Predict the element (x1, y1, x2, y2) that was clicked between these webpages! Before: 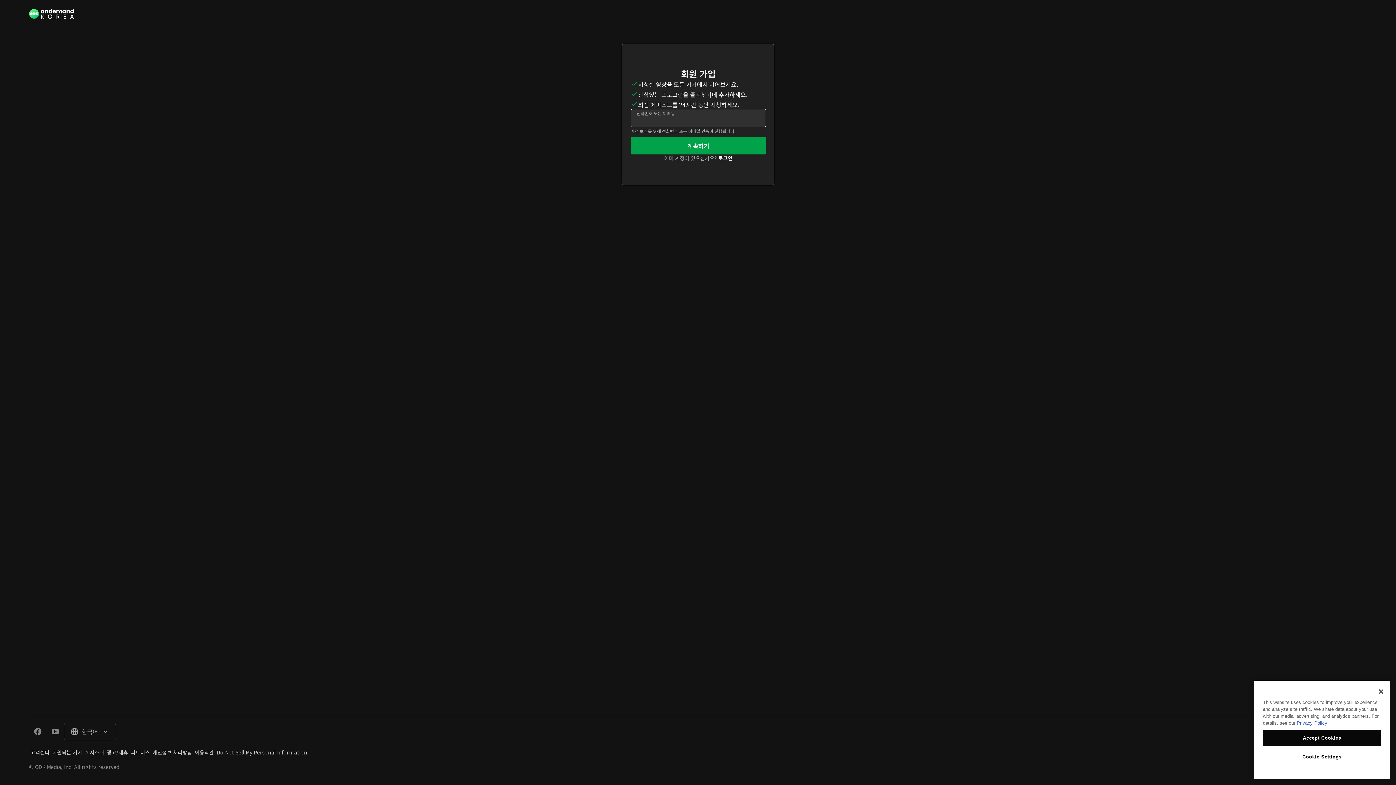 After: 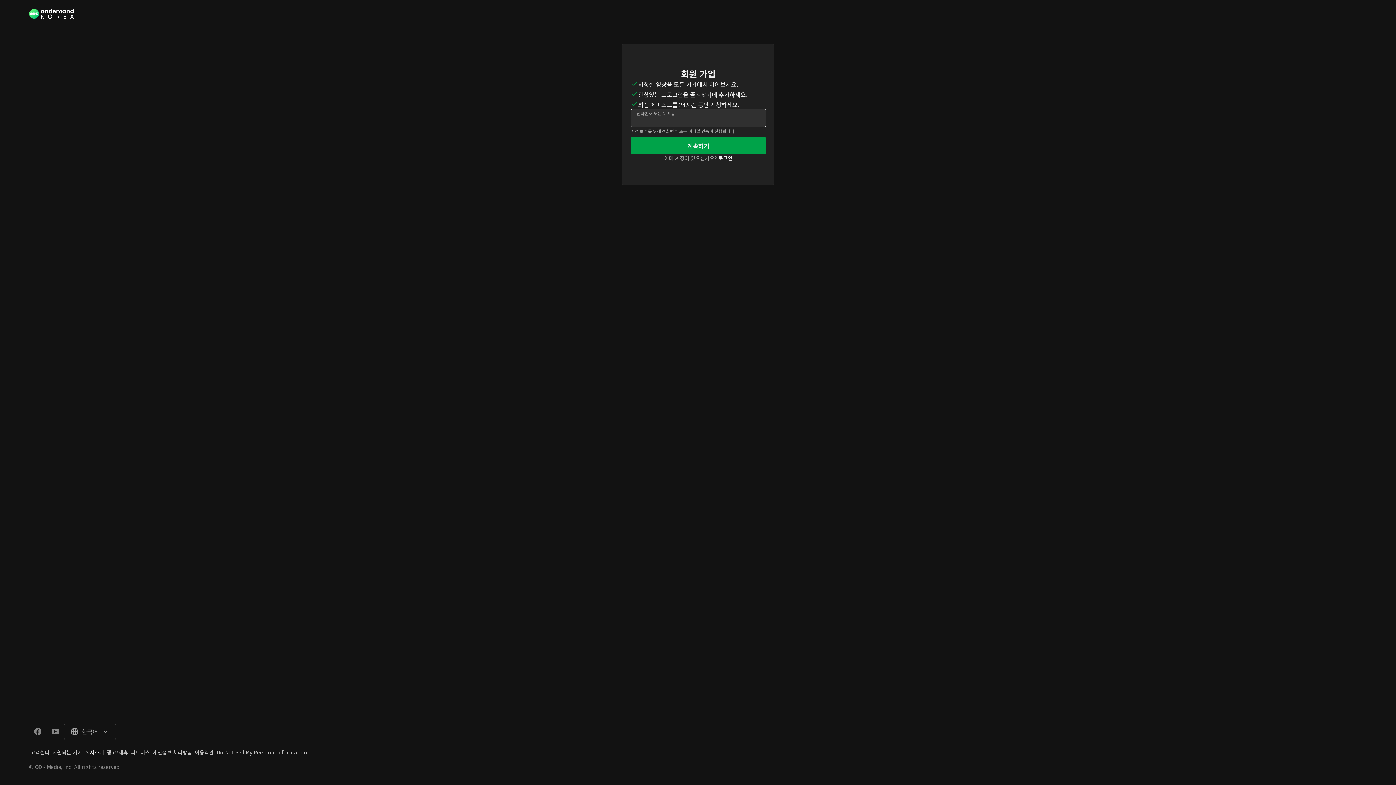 Action: label: 회사소개 bbox: (83, 748, 105, 756)